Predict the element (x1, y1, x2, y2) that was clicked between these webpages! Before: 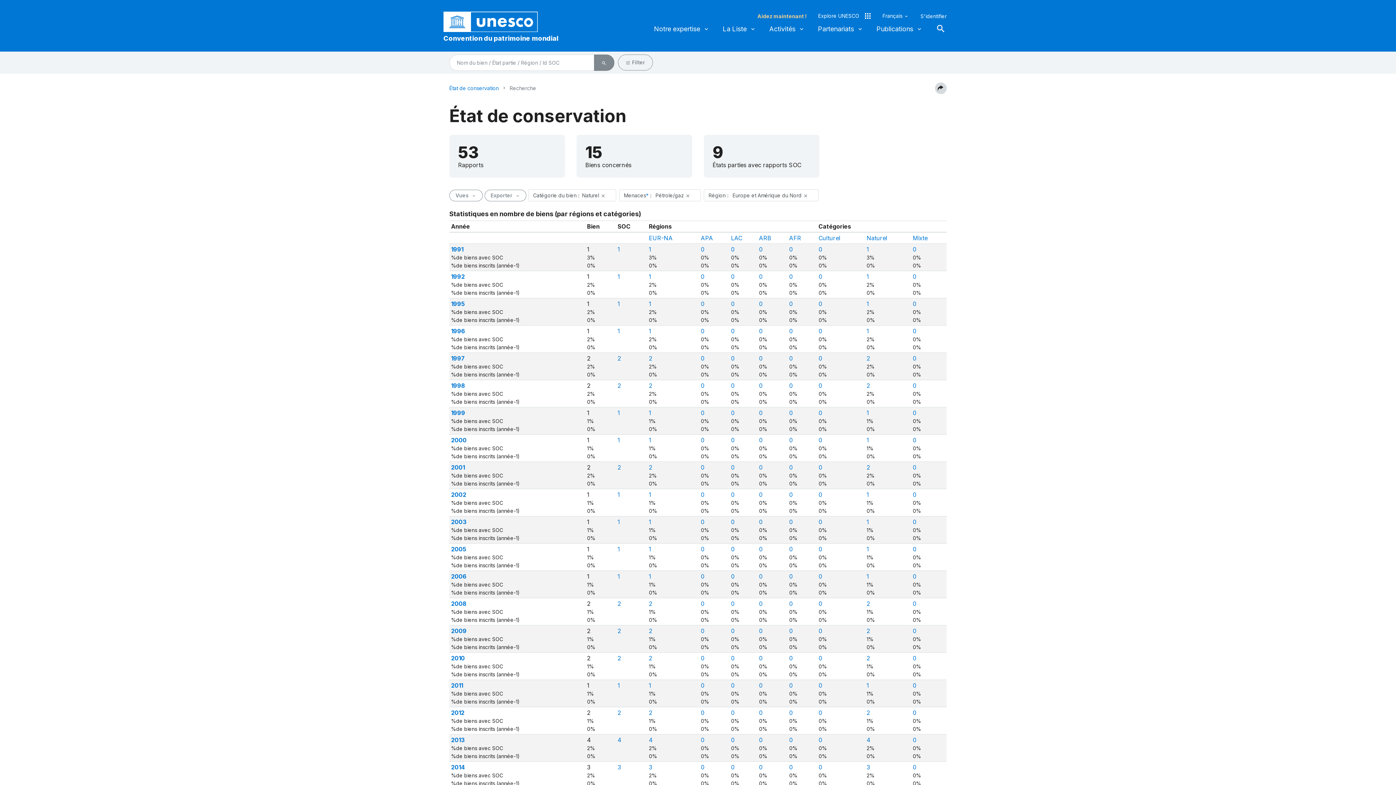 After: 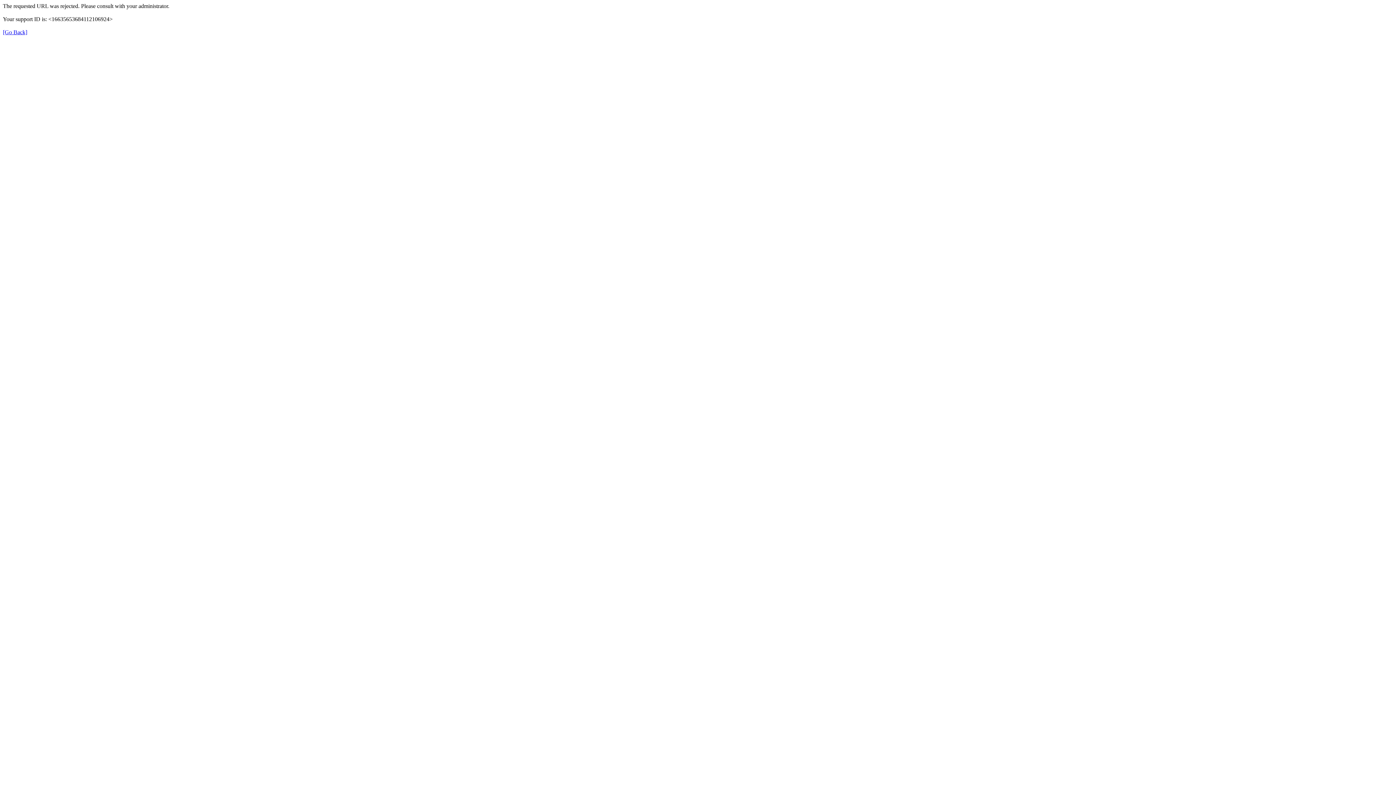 Action: bbox: (701, 327, 704, 334) label: 0